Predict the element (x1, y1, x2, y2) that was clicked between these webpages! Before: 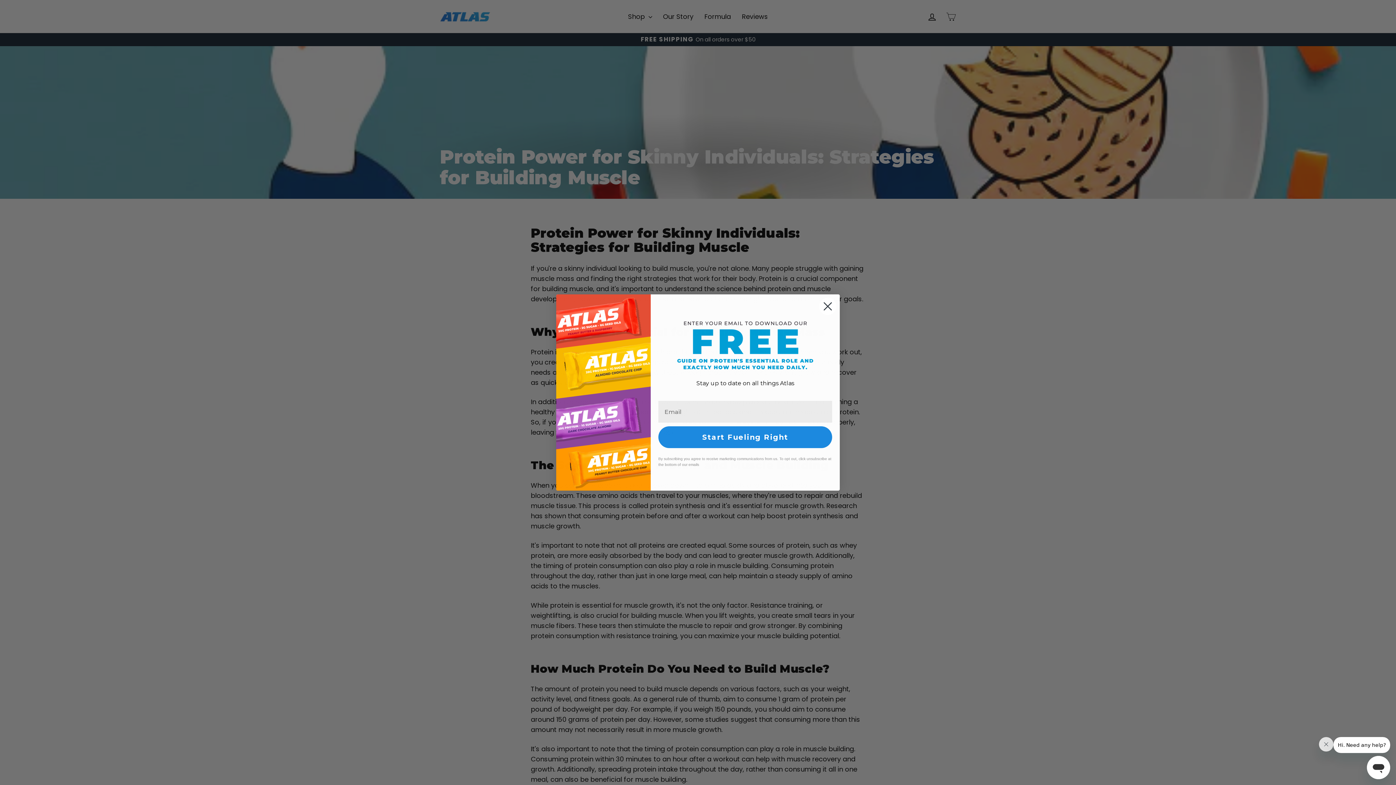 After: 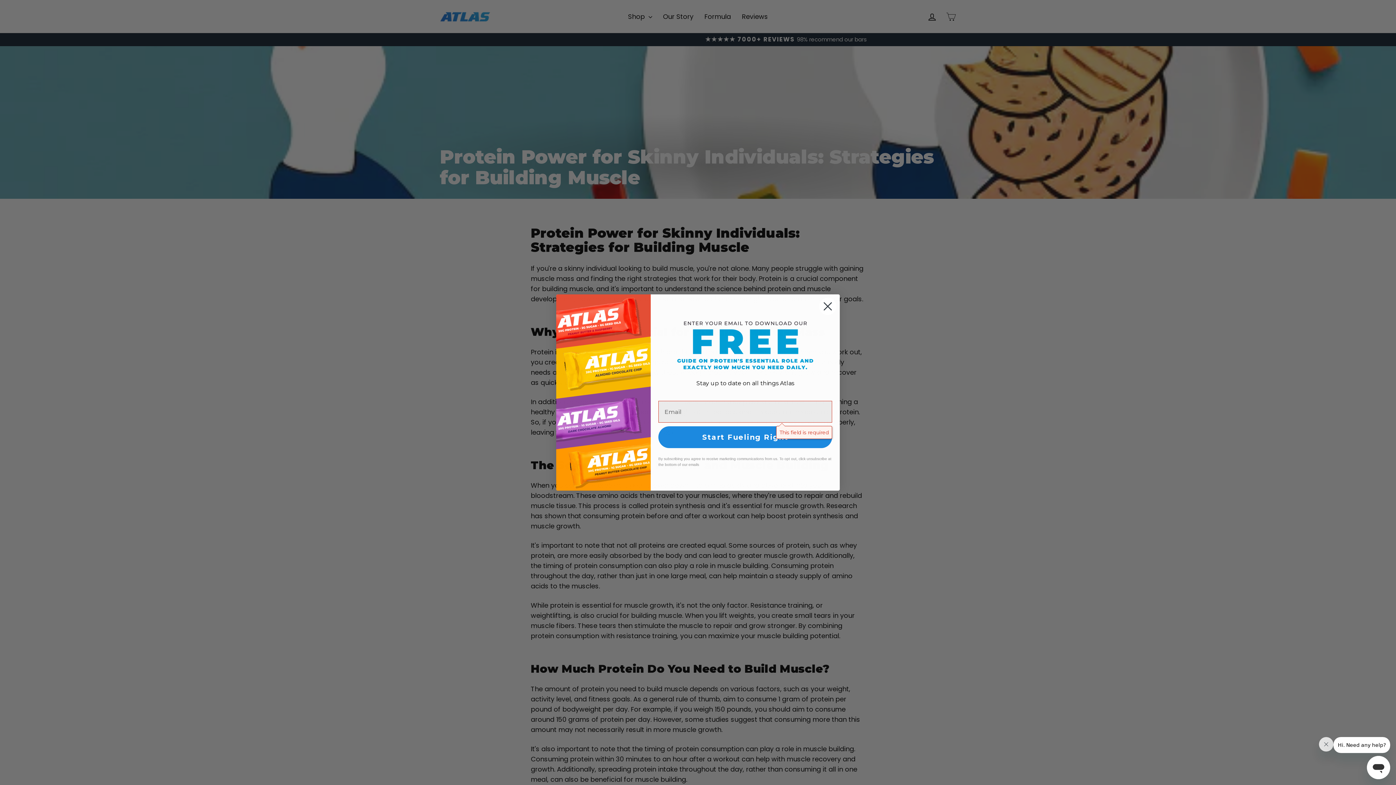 Action: bbox: (658, 426, 832, 448) label: Start Fueling Right